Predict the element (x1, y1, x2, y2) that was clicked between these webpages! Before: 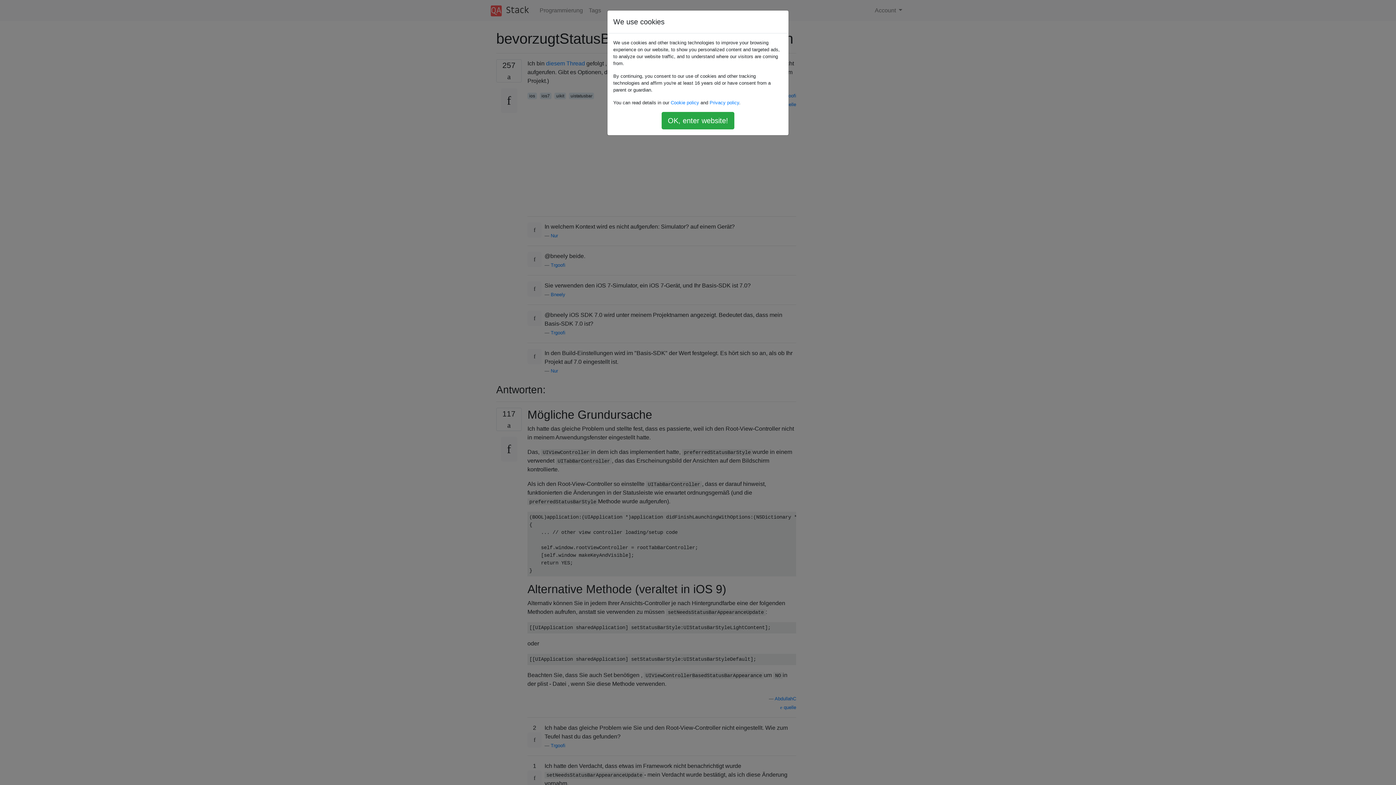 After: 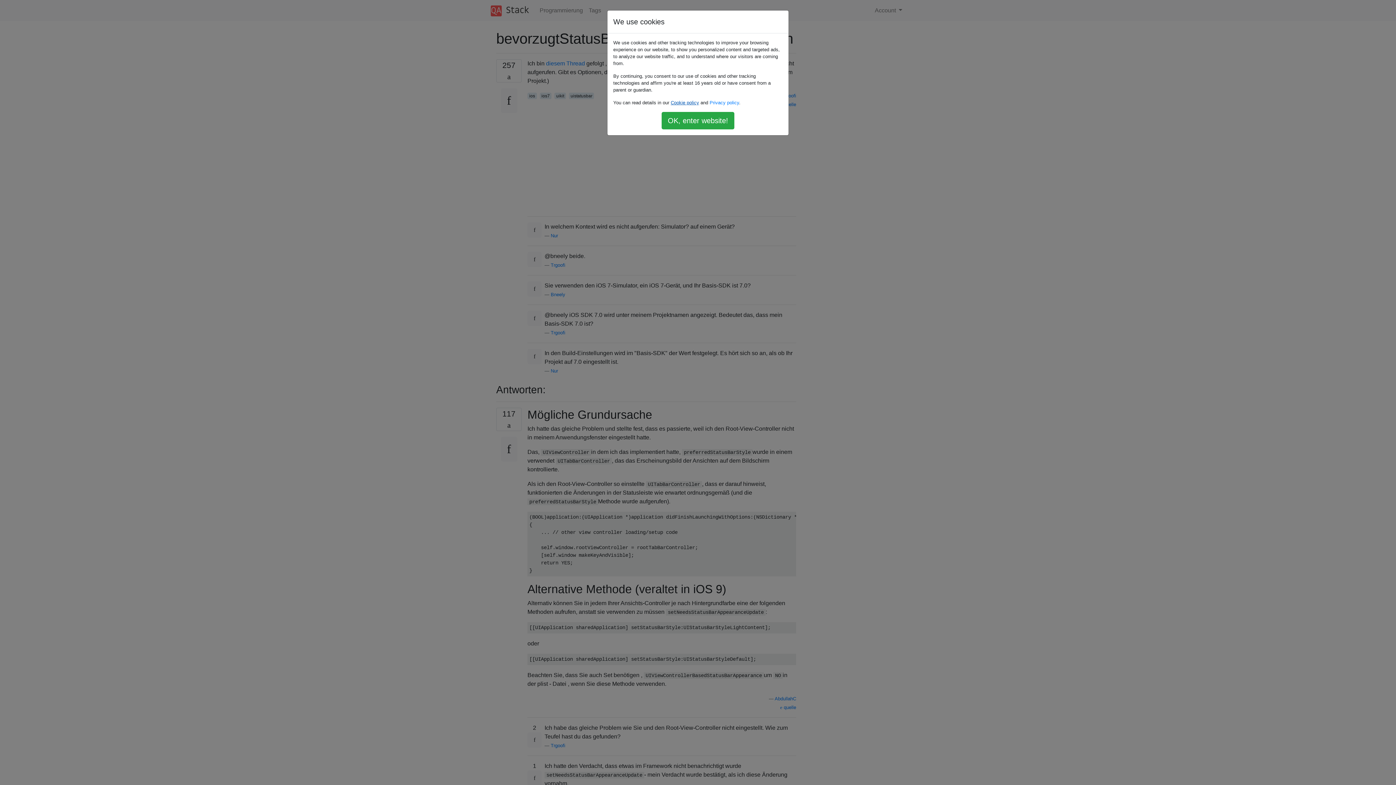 Action: label: Cookie policy bbox: (670, 100, 699, 105)